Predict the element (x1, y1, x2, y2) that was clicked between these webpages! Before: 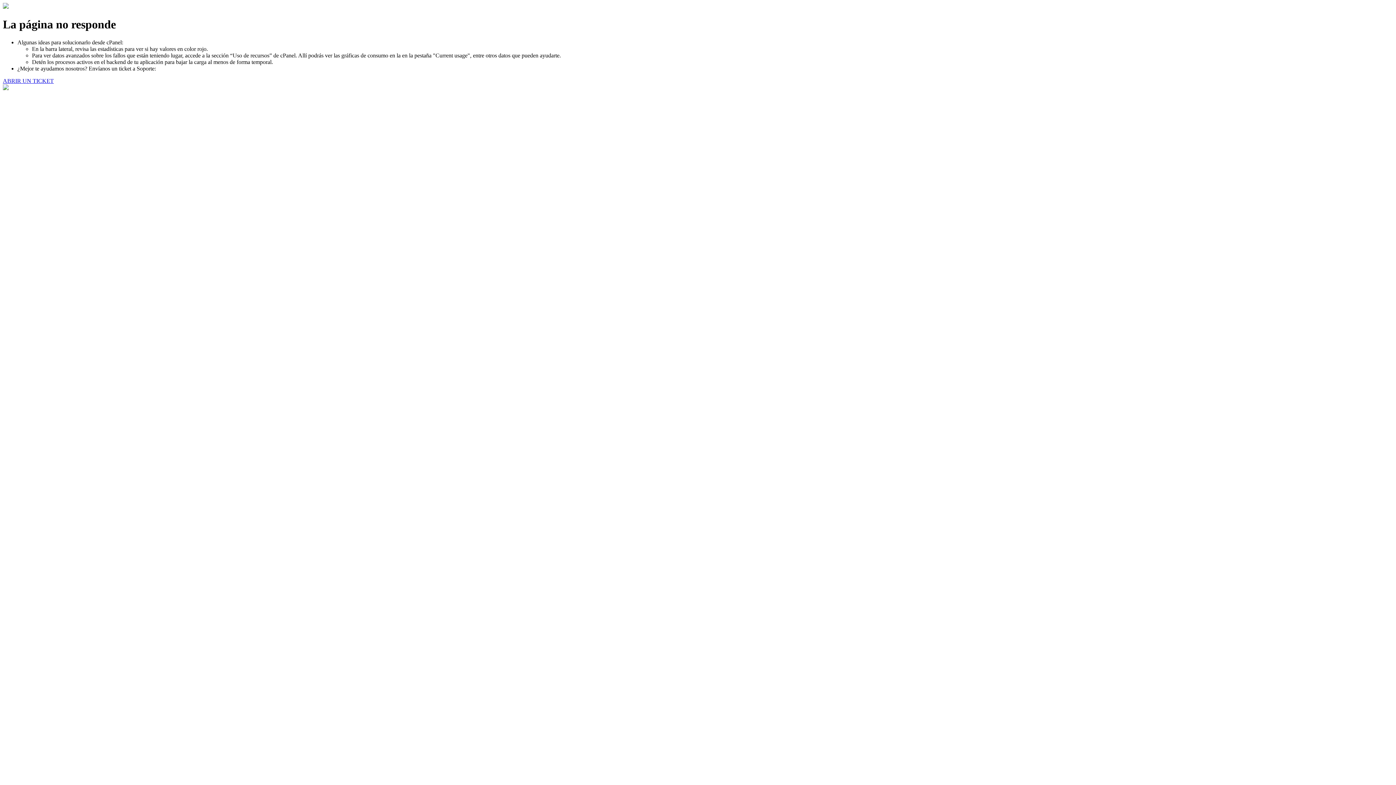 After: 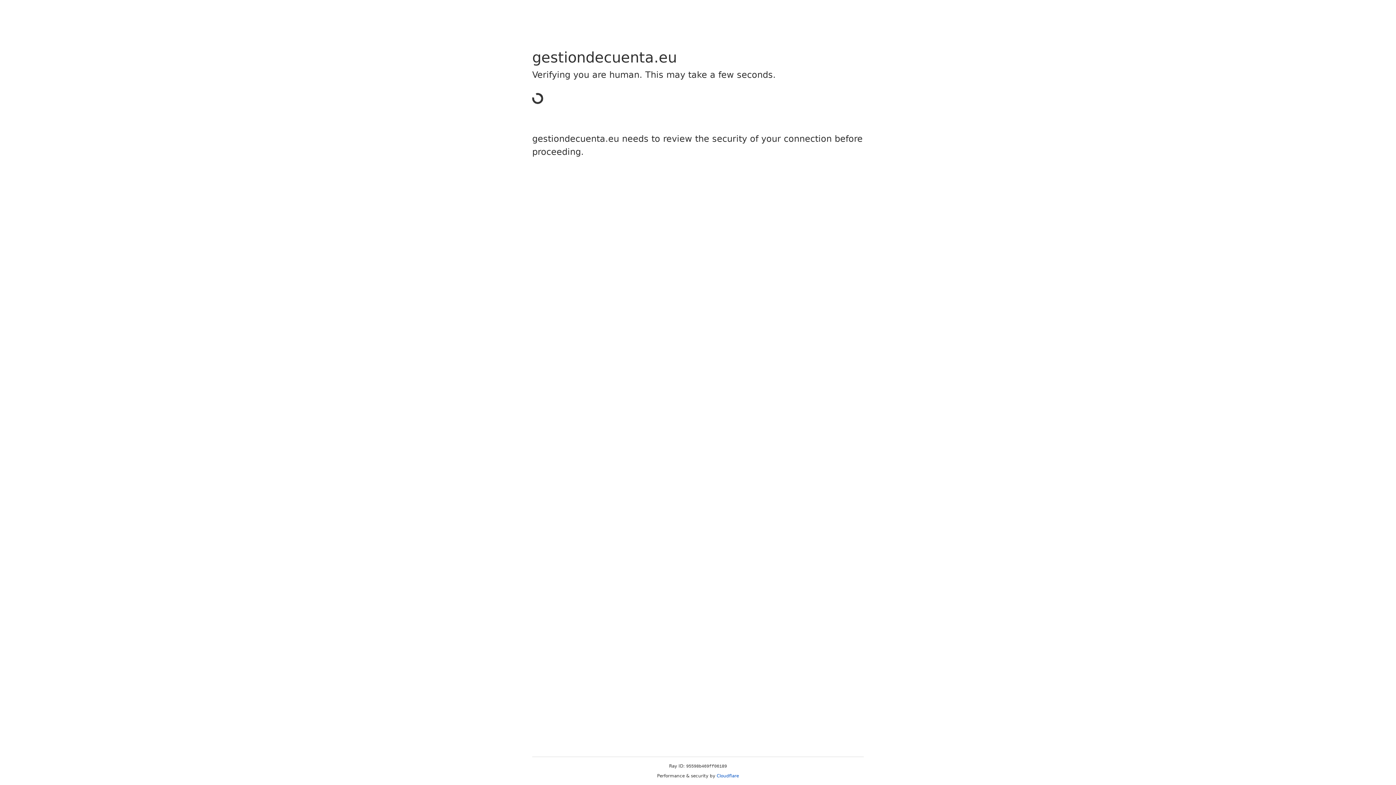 Action: label: ABRIR UN TICKET bbox: (2, 77, 53, 83)